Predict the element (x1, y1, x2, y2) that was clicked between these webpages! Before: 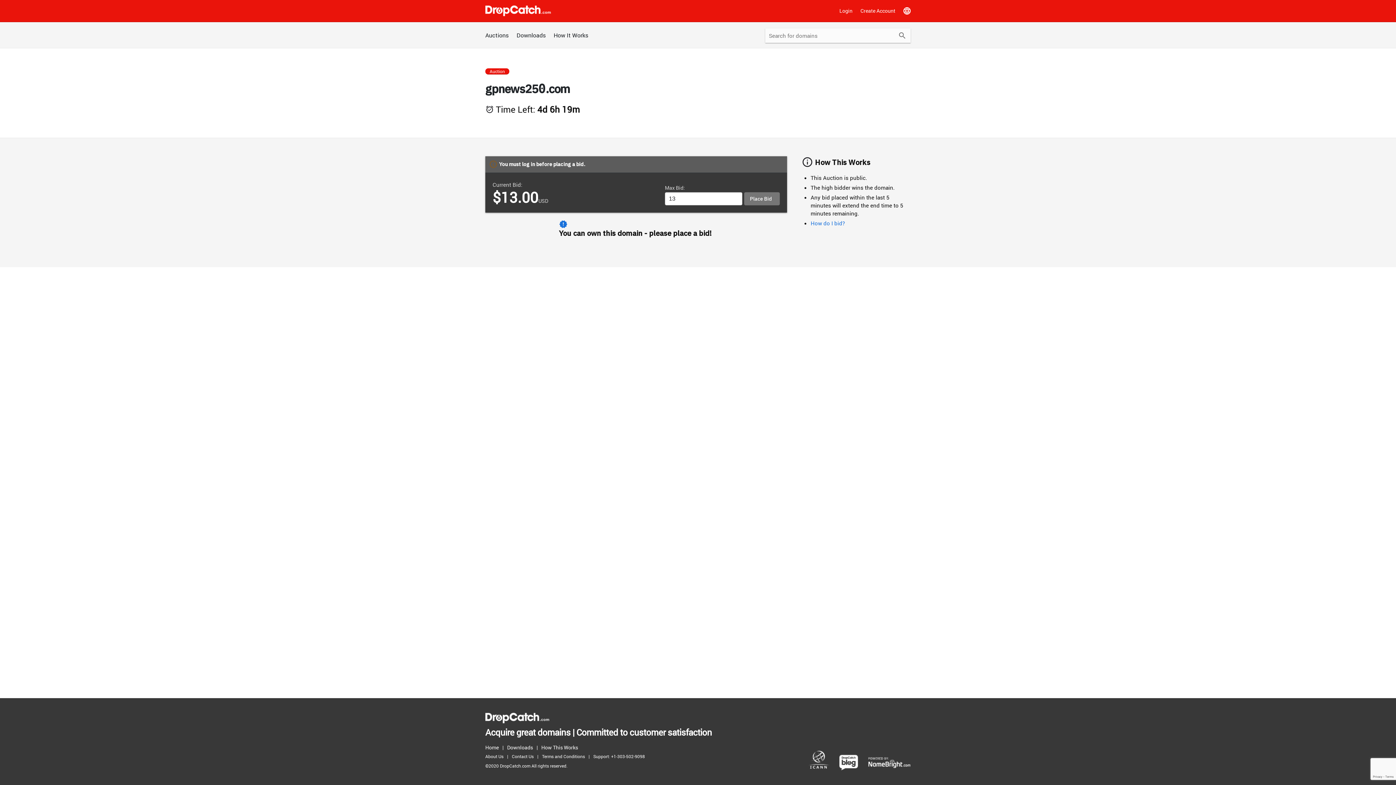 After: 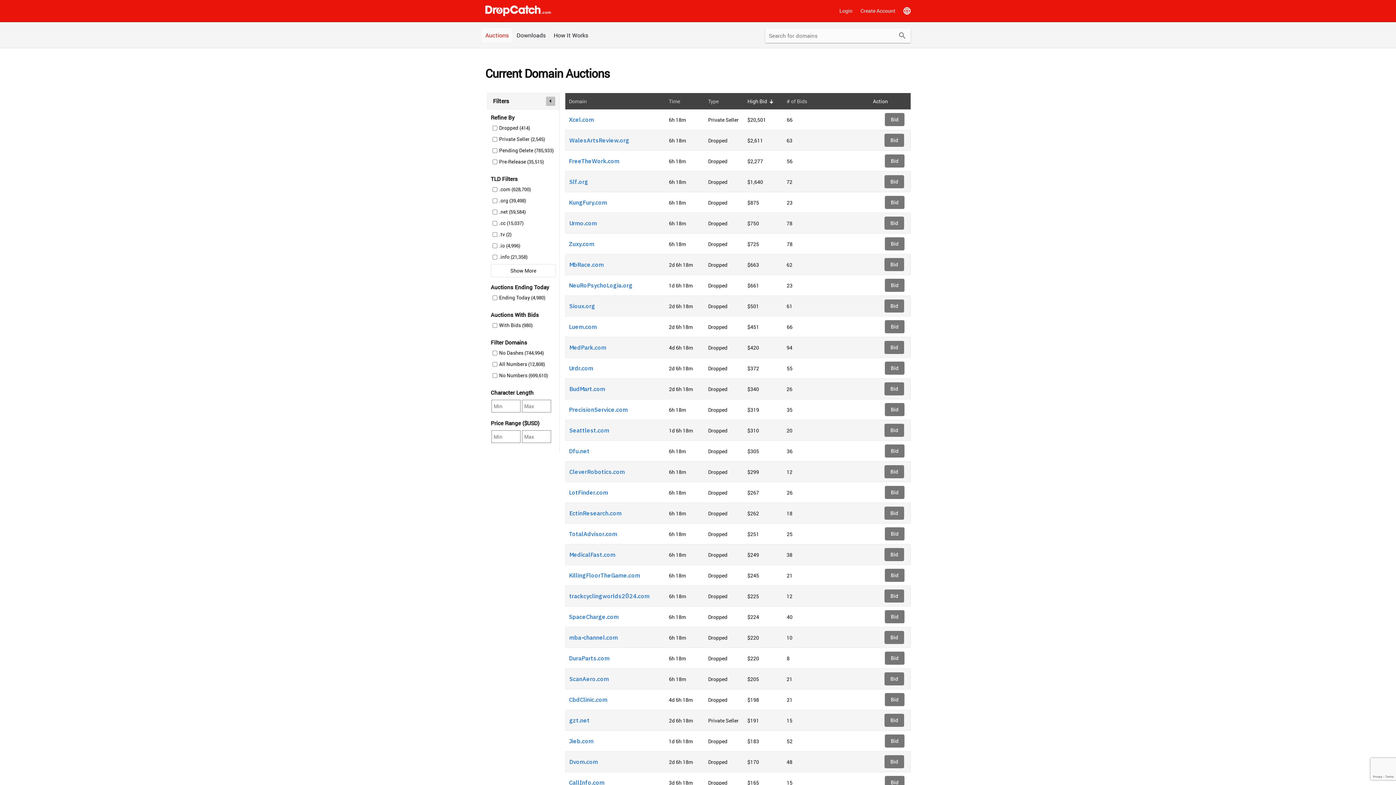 Action: bbox: (481, 28, 512, 42) label: Auctions